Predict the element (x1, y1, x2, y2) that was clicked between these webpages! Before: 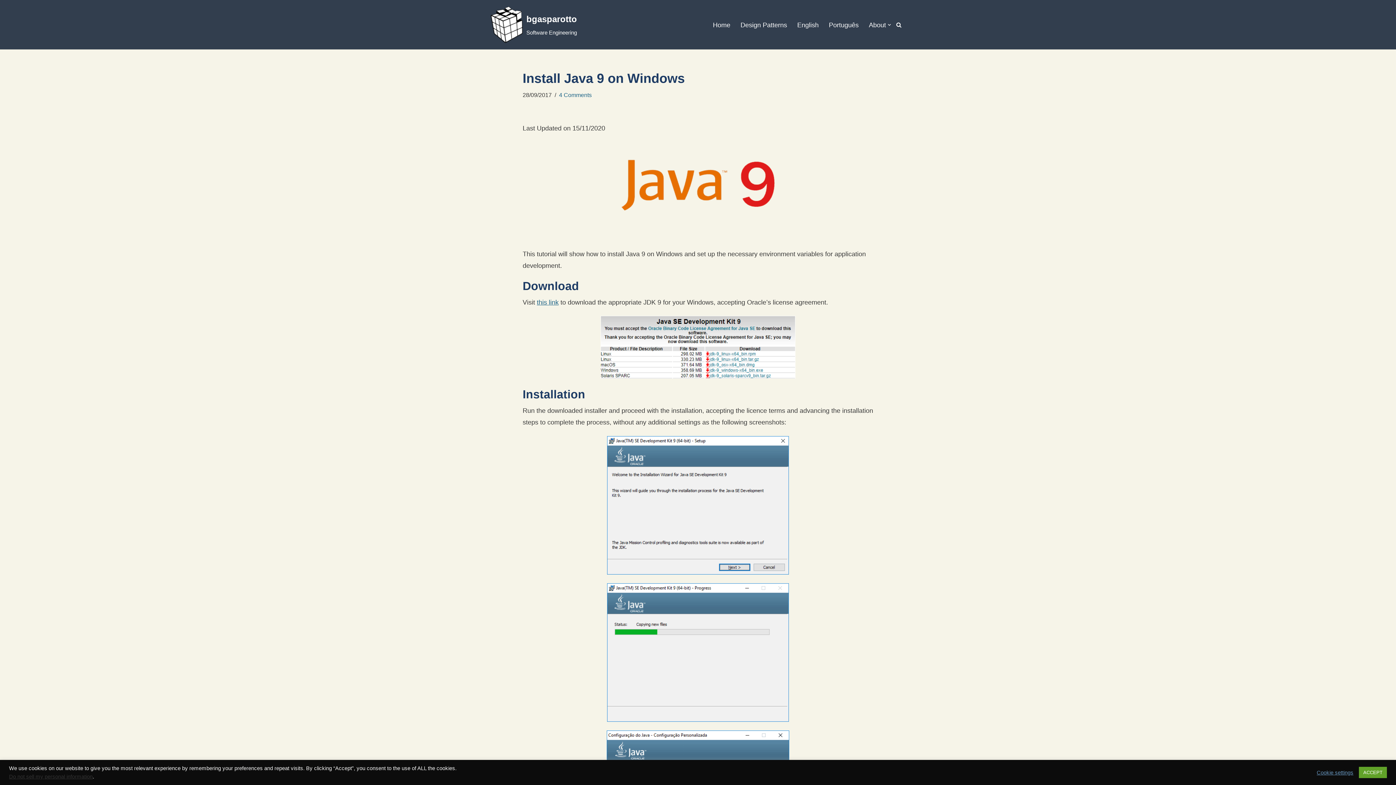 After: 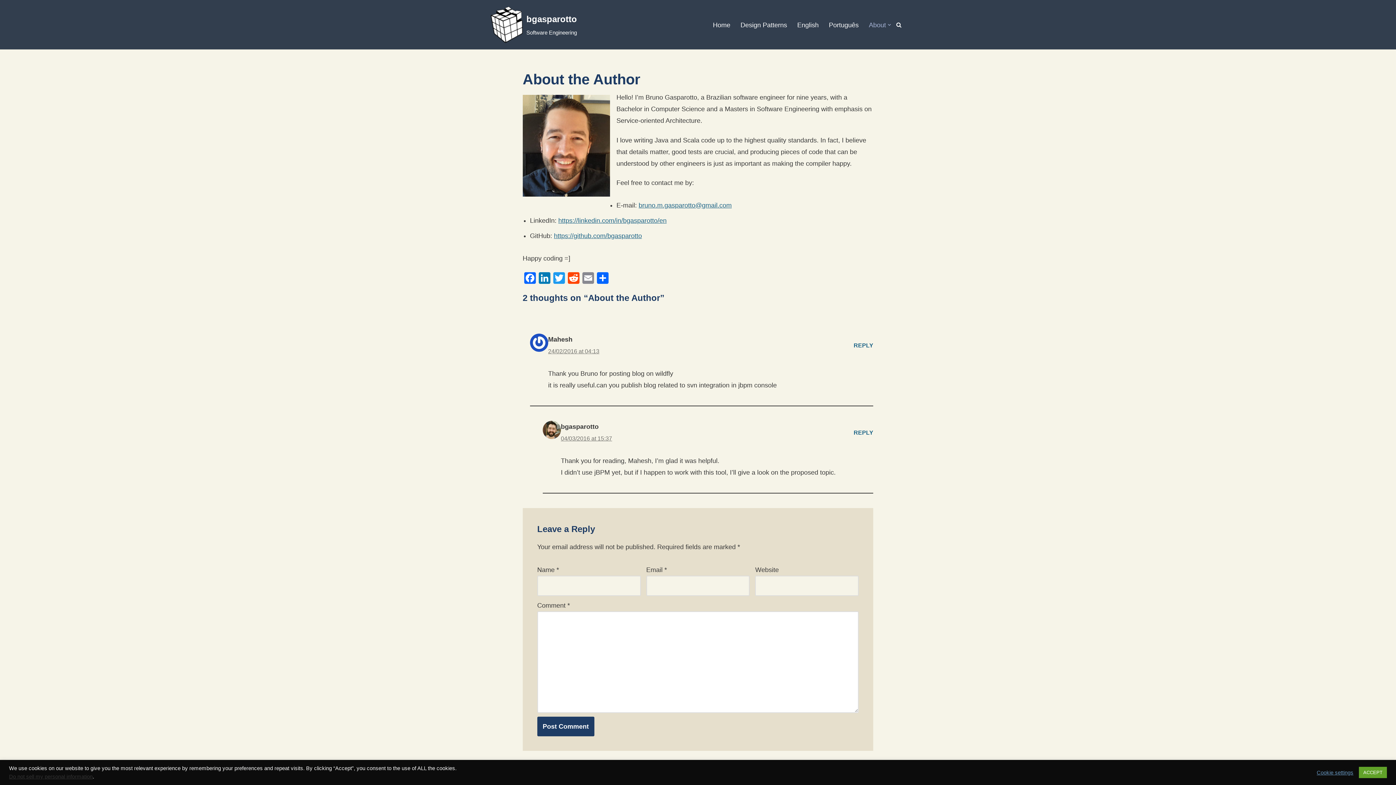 Action: label: About bbox: (869, 19, 886, 30)